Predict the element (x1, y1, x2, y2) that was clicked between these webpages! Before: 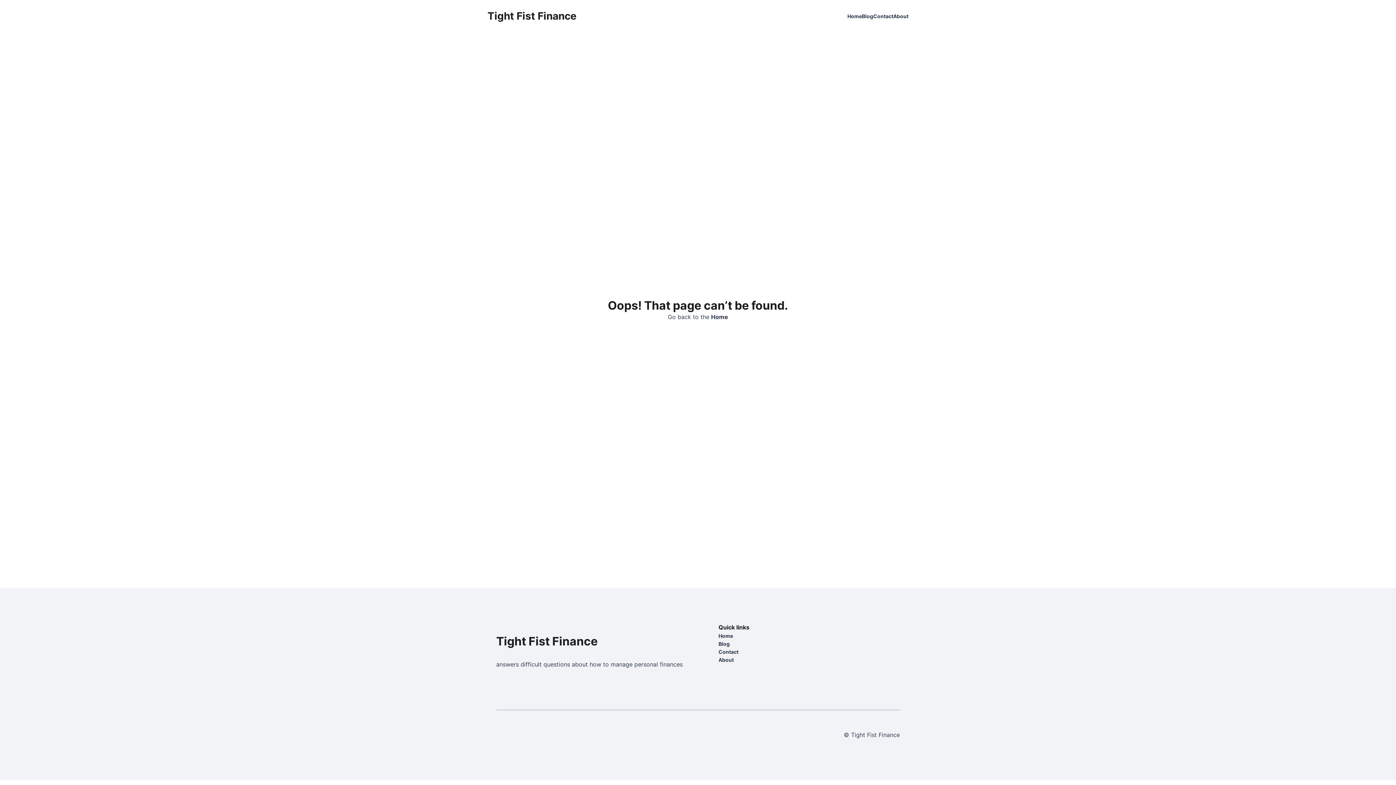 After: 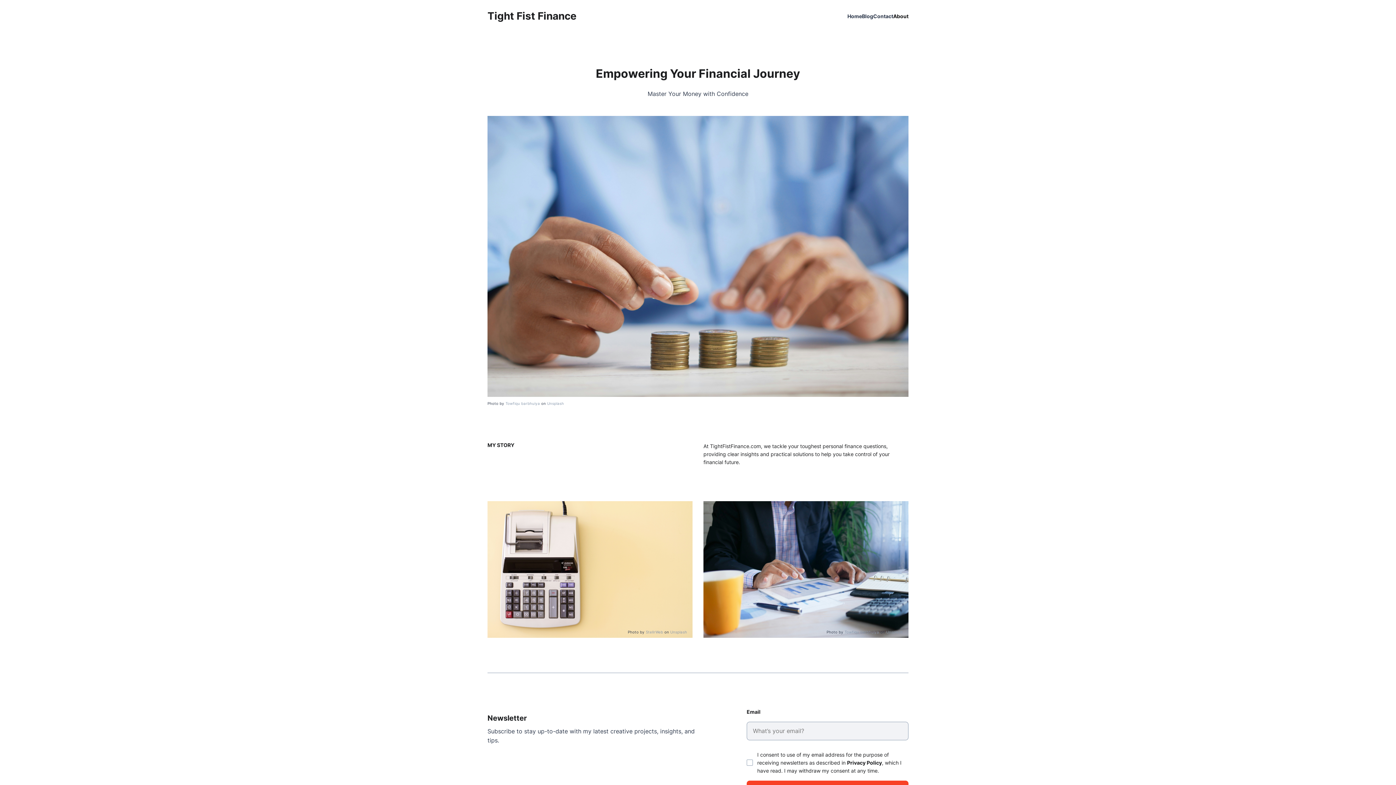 Action: label: About bbox: (893, 12, 908, 19)